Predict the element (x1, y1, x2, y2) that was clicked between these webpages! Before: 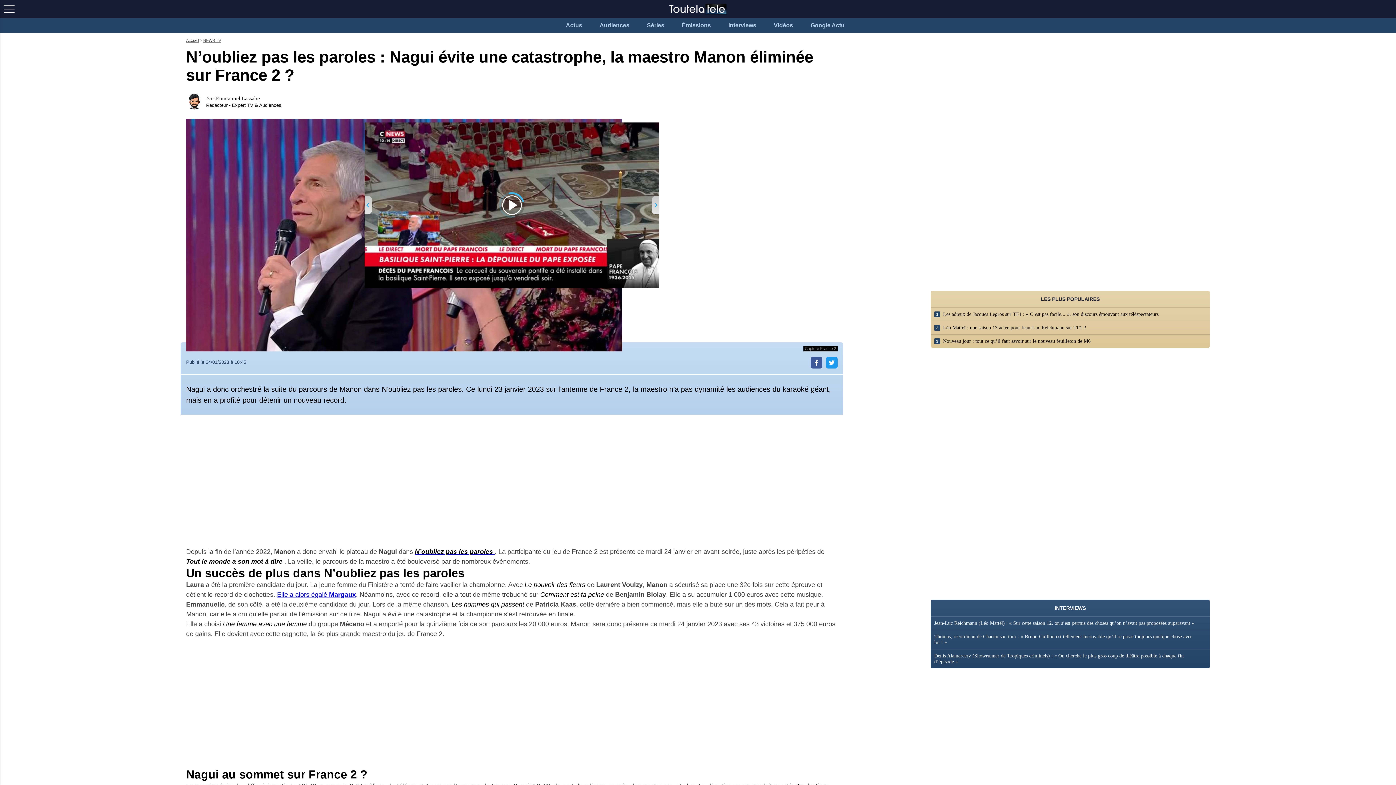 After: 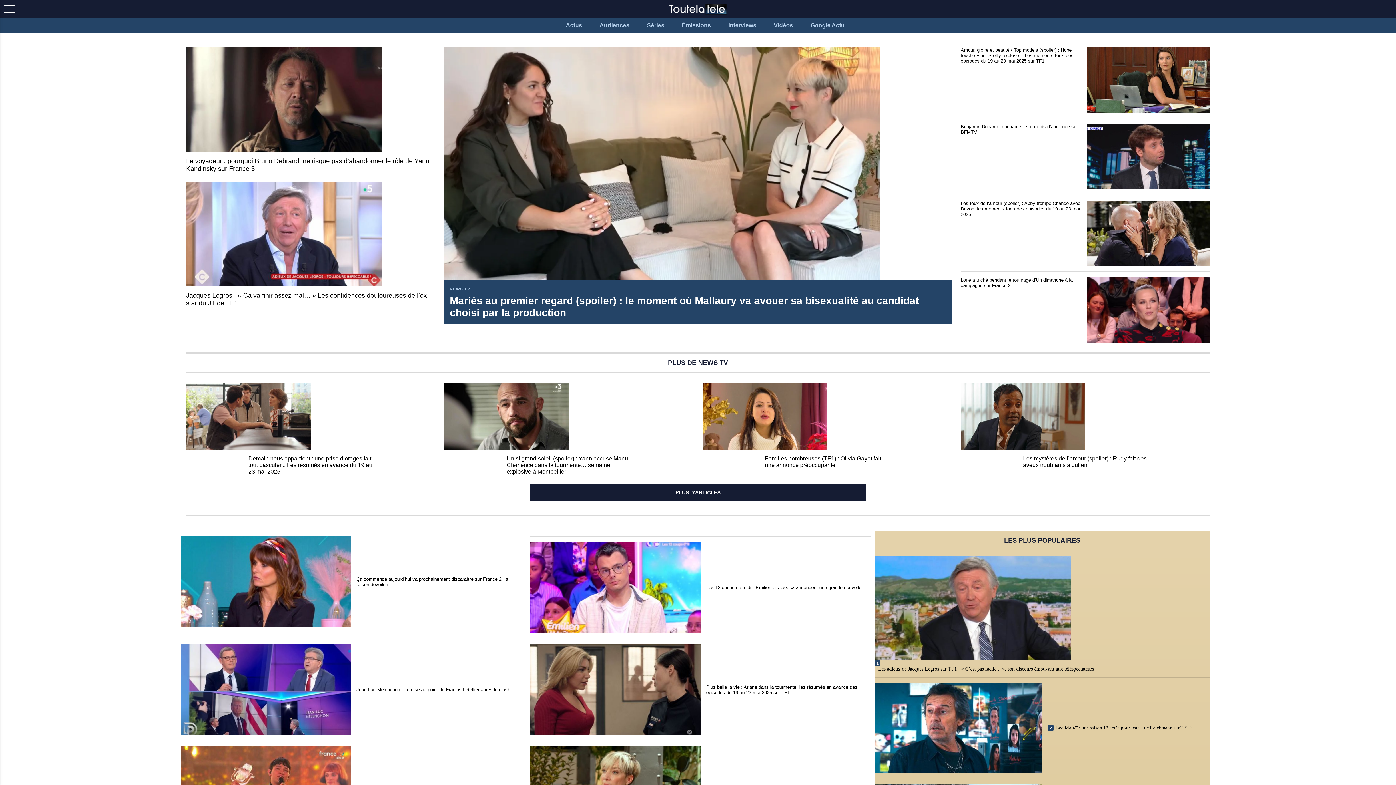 Action: bbox: (186, 38, 198, 42) label: Accueil